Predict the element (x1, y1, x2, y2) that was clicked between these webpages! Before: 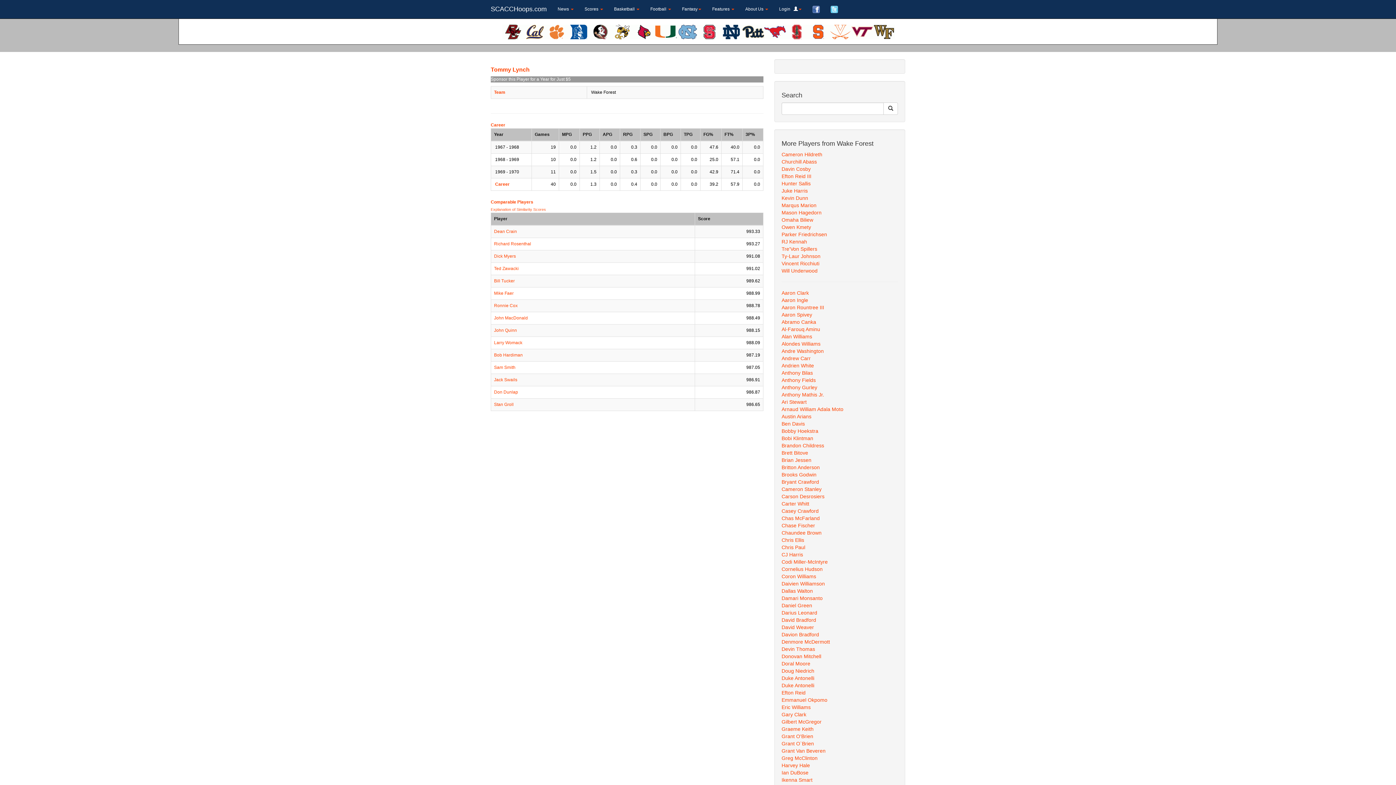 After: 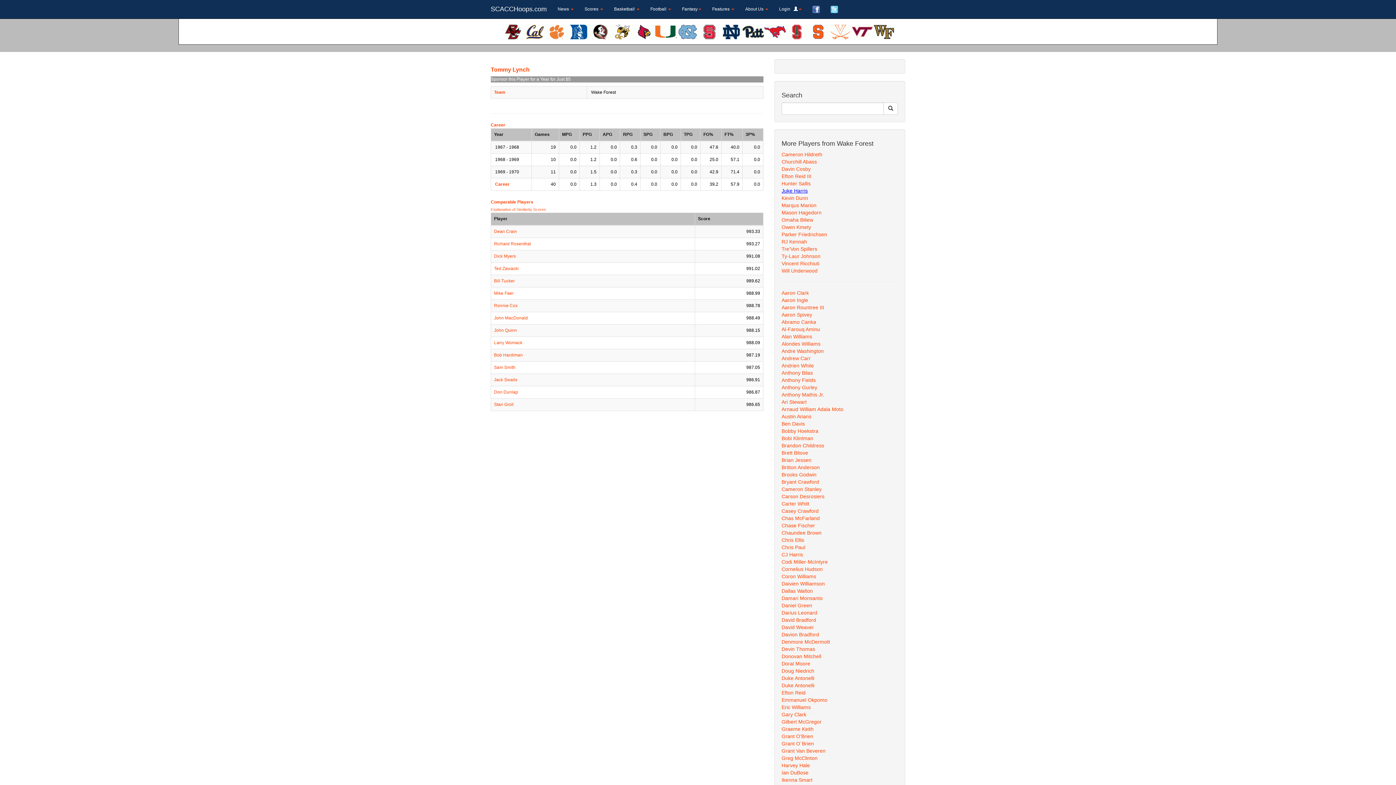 Action: bbox: (781, 187, 808, 193) label: Juke Harris